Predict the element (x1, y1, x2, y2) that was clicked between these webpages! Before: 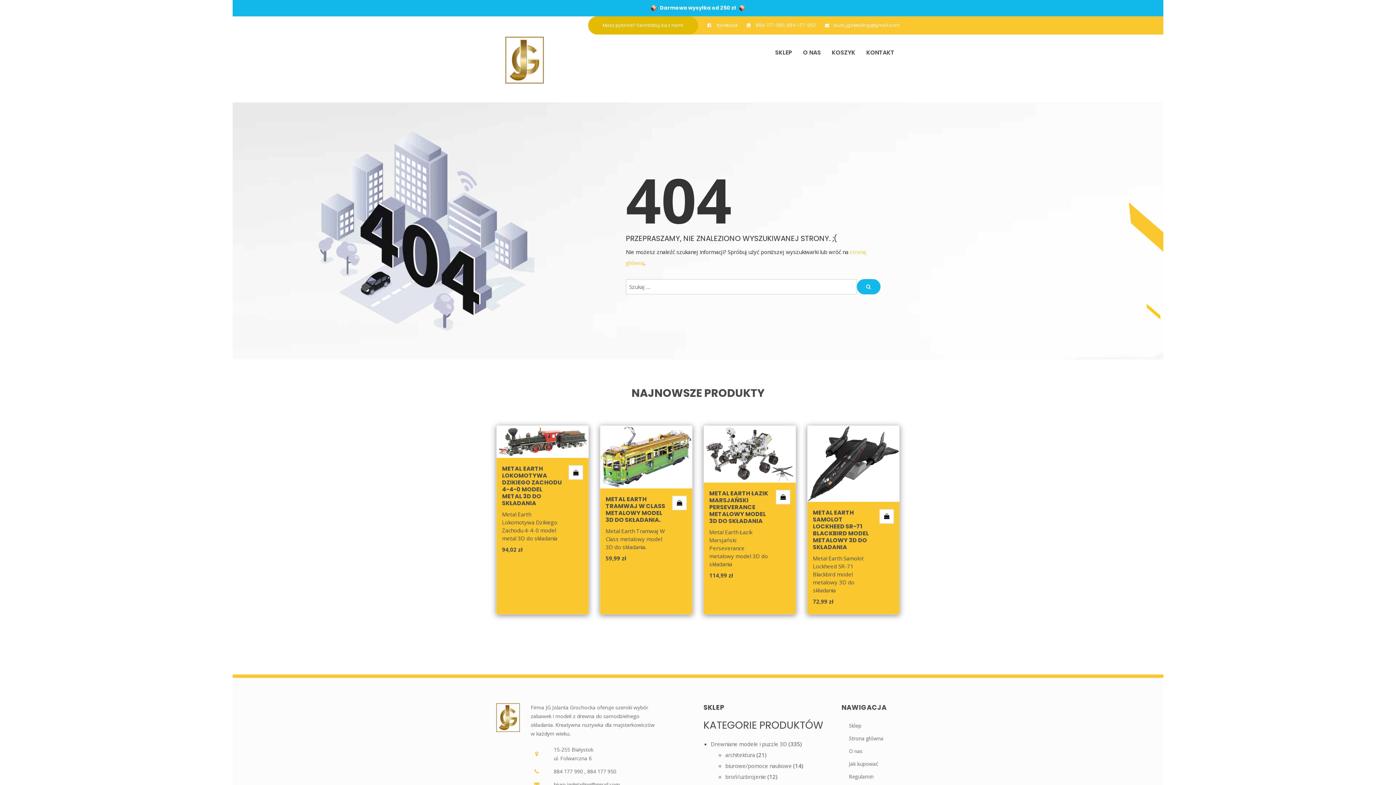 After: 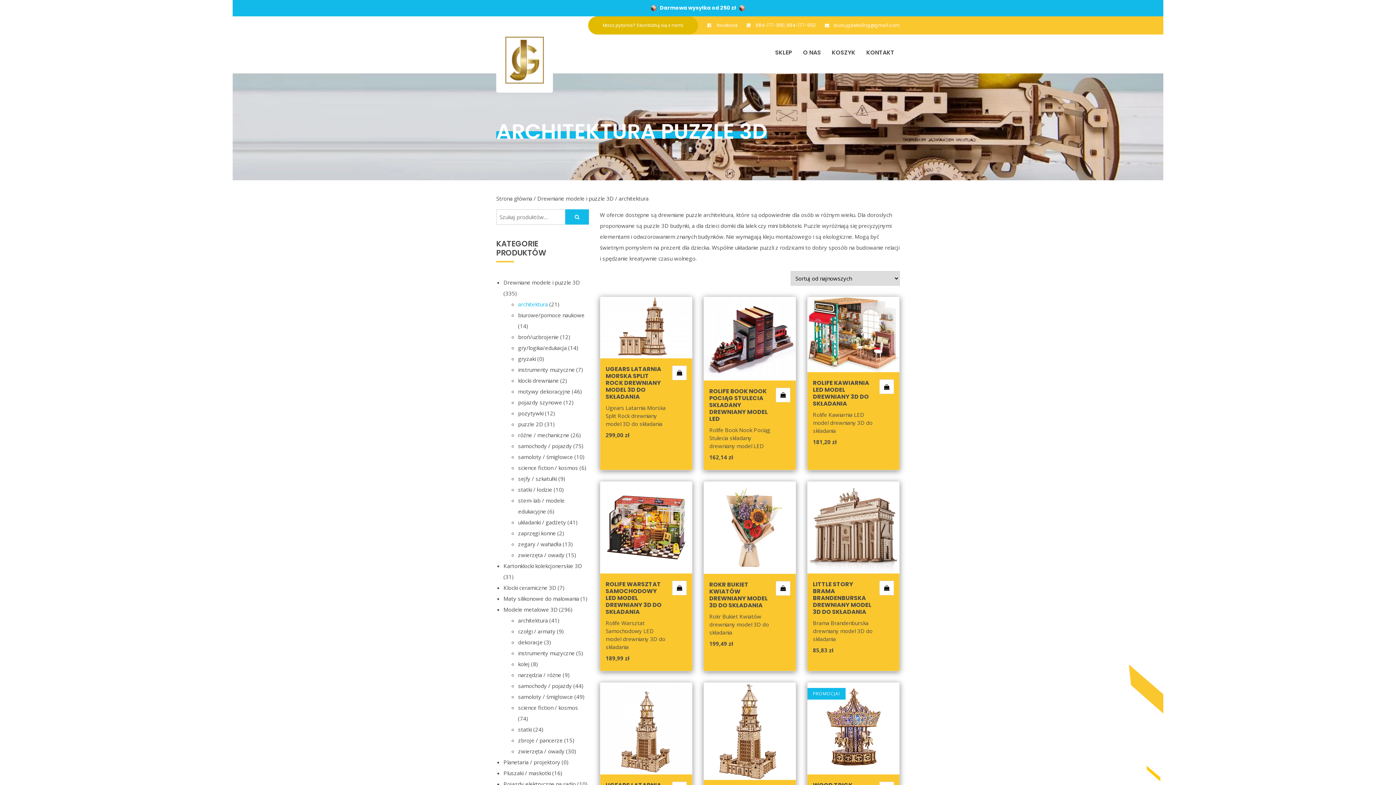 Action: label: architektura bbox: (725, 751, 755, 758)